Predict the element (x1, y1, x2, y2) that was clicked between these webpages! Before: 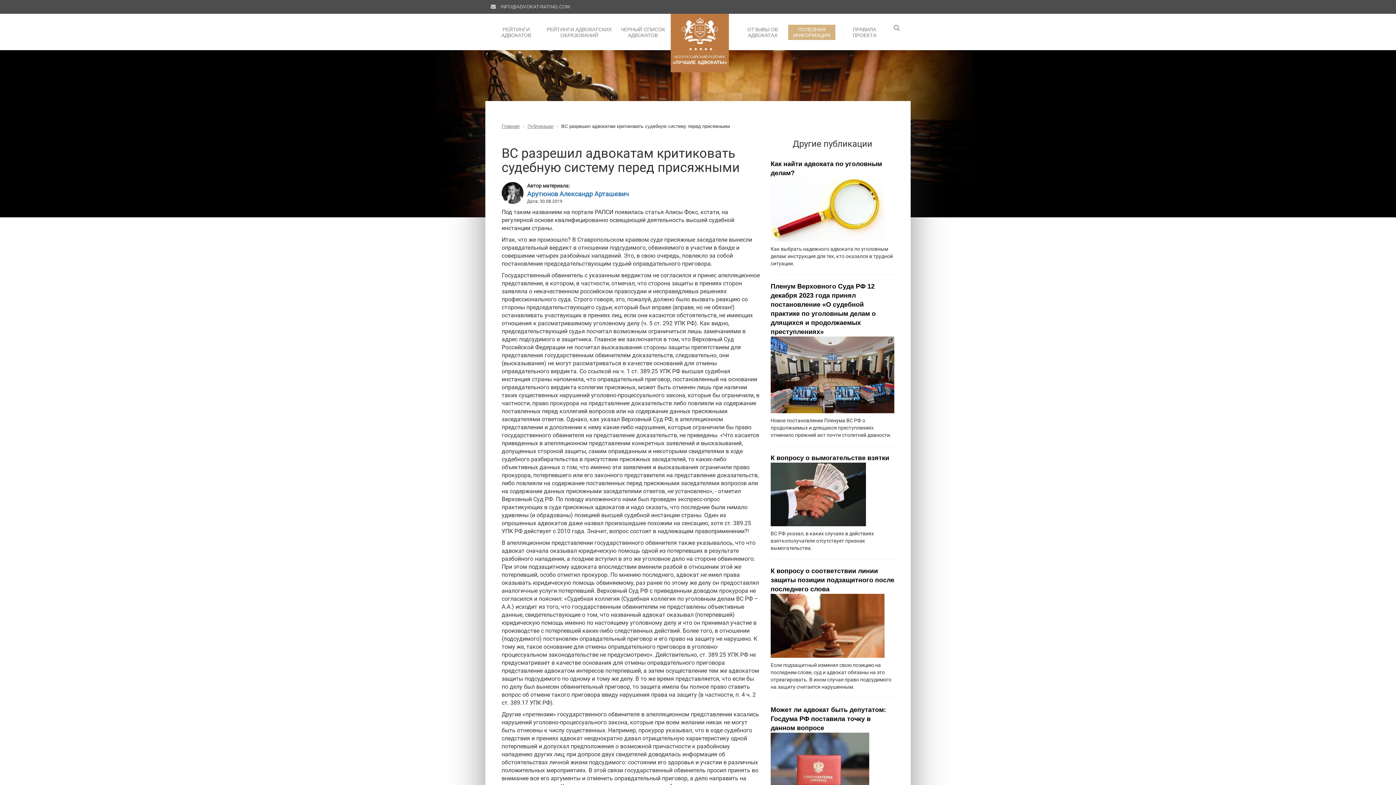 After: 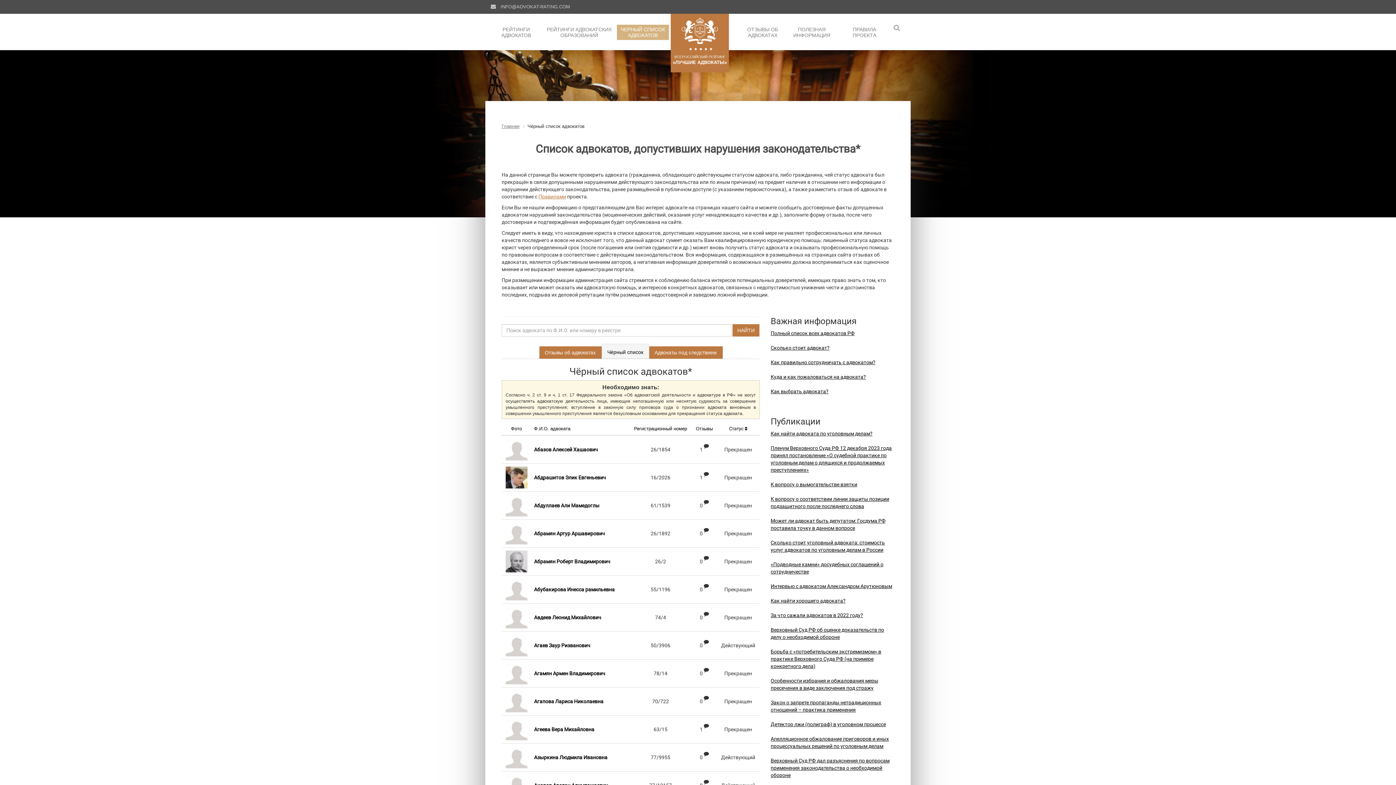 Action: bbox: (617, 24, 669, 40) label: ЧЕРНЫЙ СПИСОК АДВОКАТОВ